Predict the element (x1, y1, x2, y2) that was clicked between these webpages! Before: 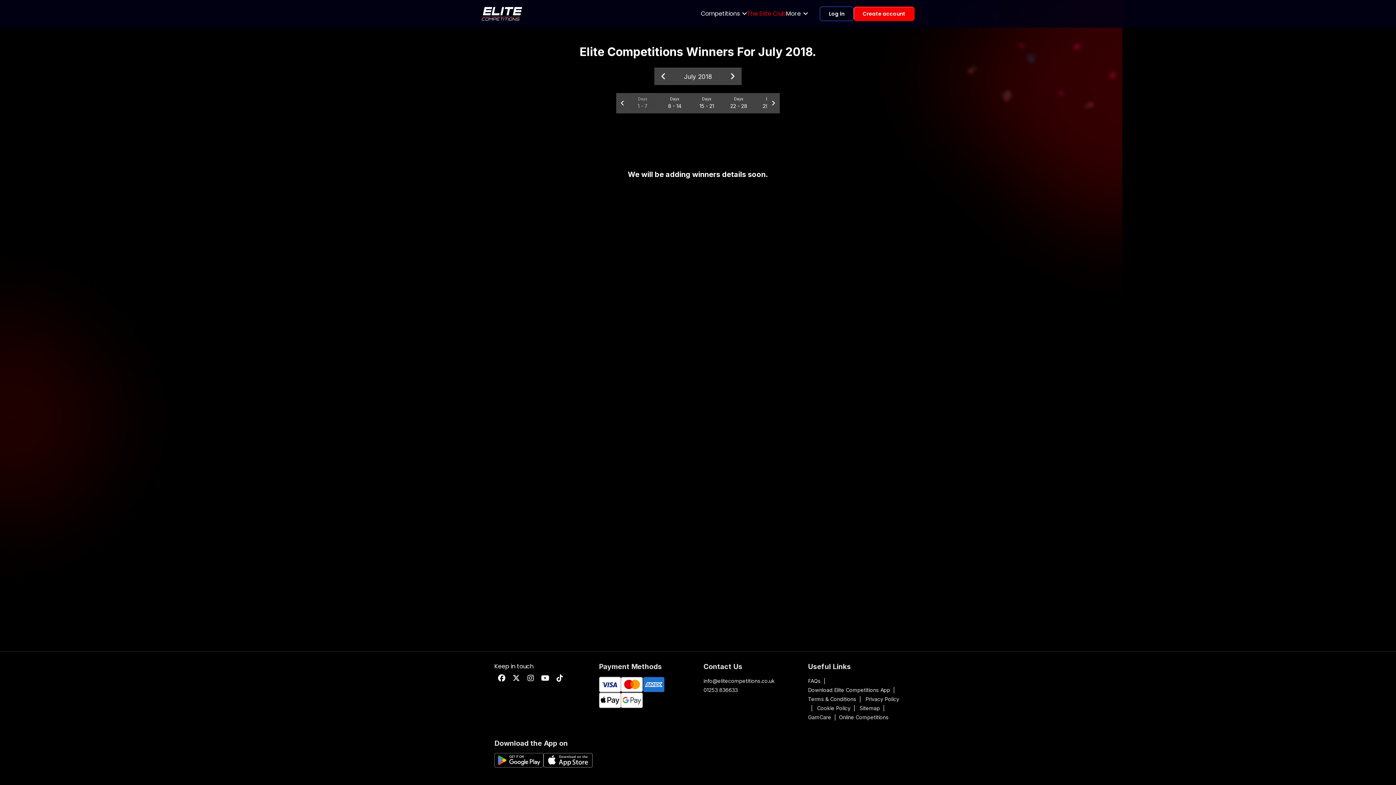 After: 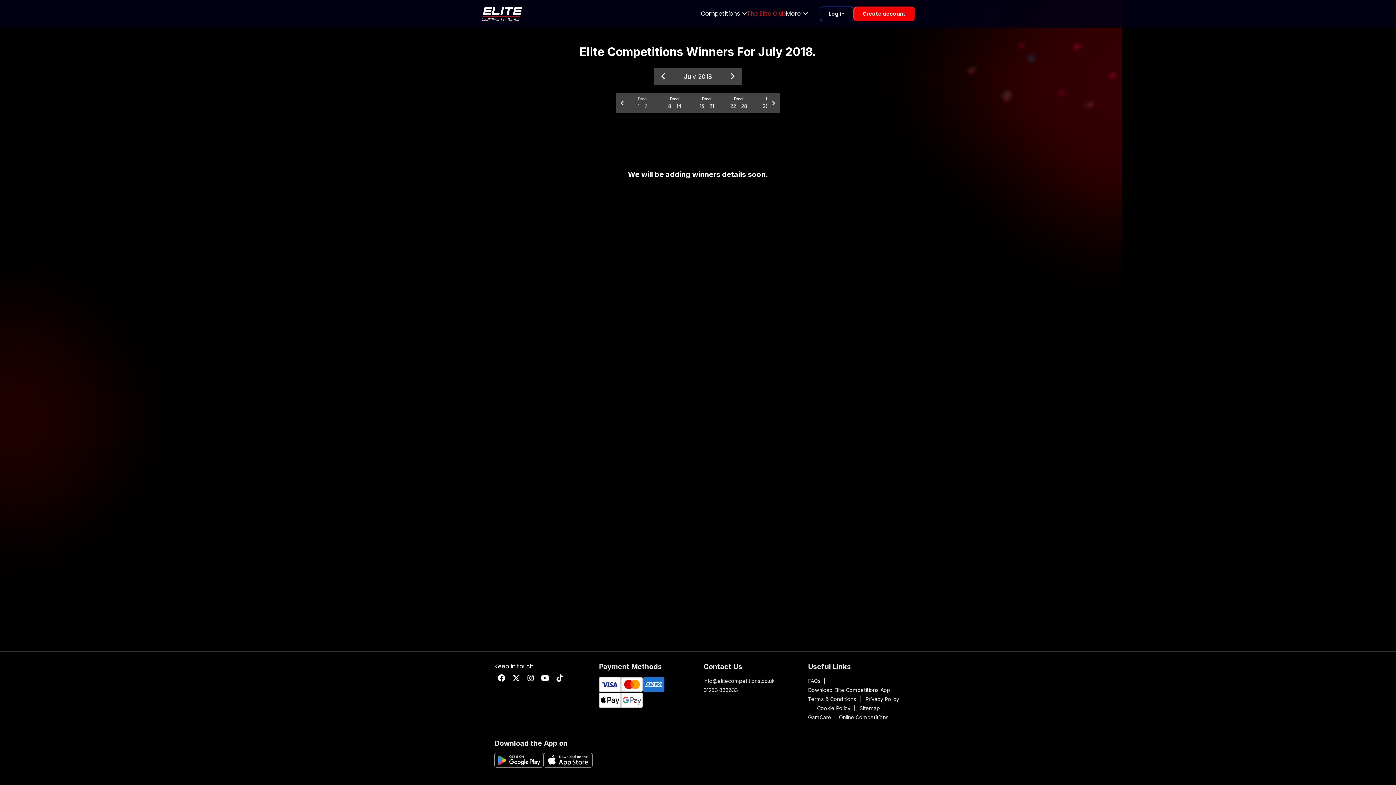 Action: bbox: (552, 670, 567, 685) label: TikTok